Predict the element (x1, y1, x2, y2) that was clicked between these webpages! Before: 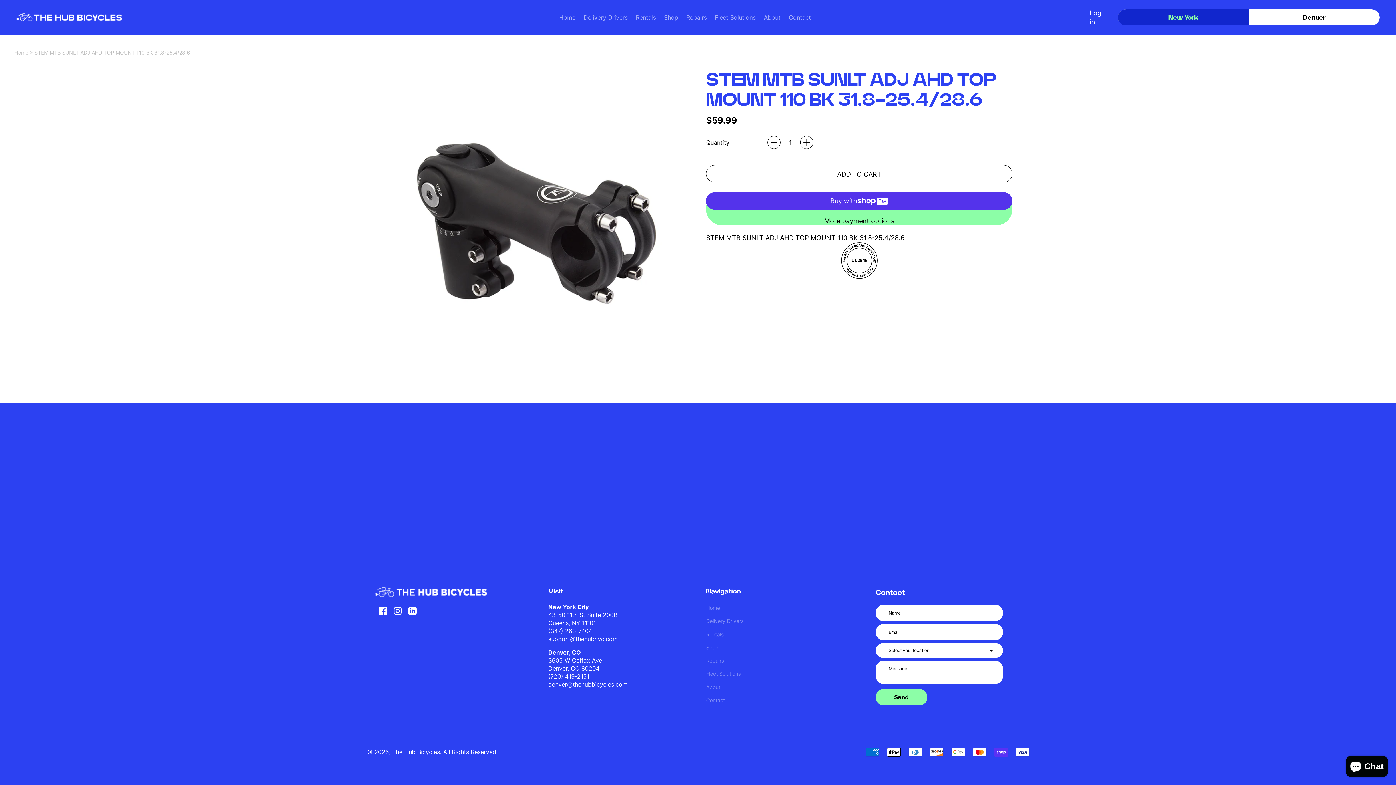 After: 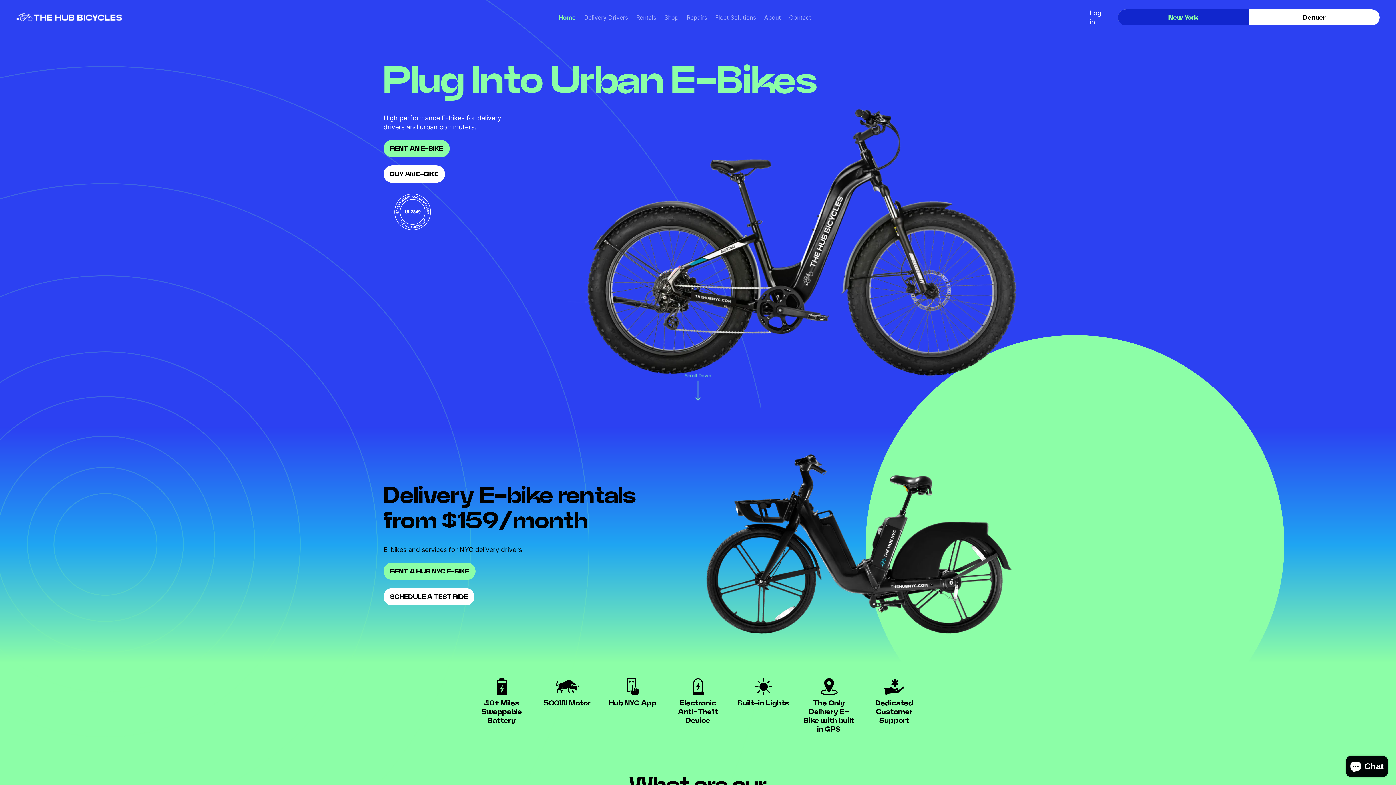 Action: label: Home bbox: (706, 605, 720, 611)